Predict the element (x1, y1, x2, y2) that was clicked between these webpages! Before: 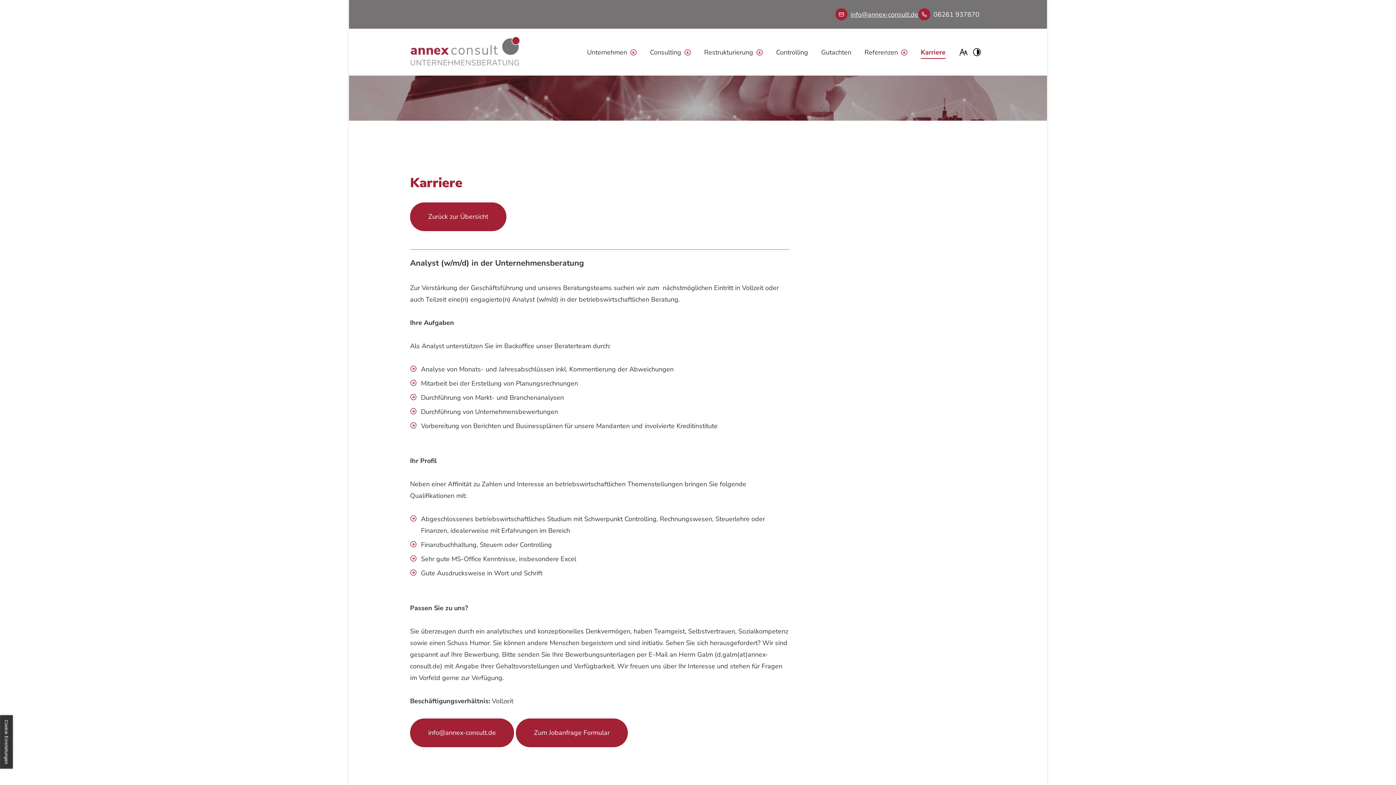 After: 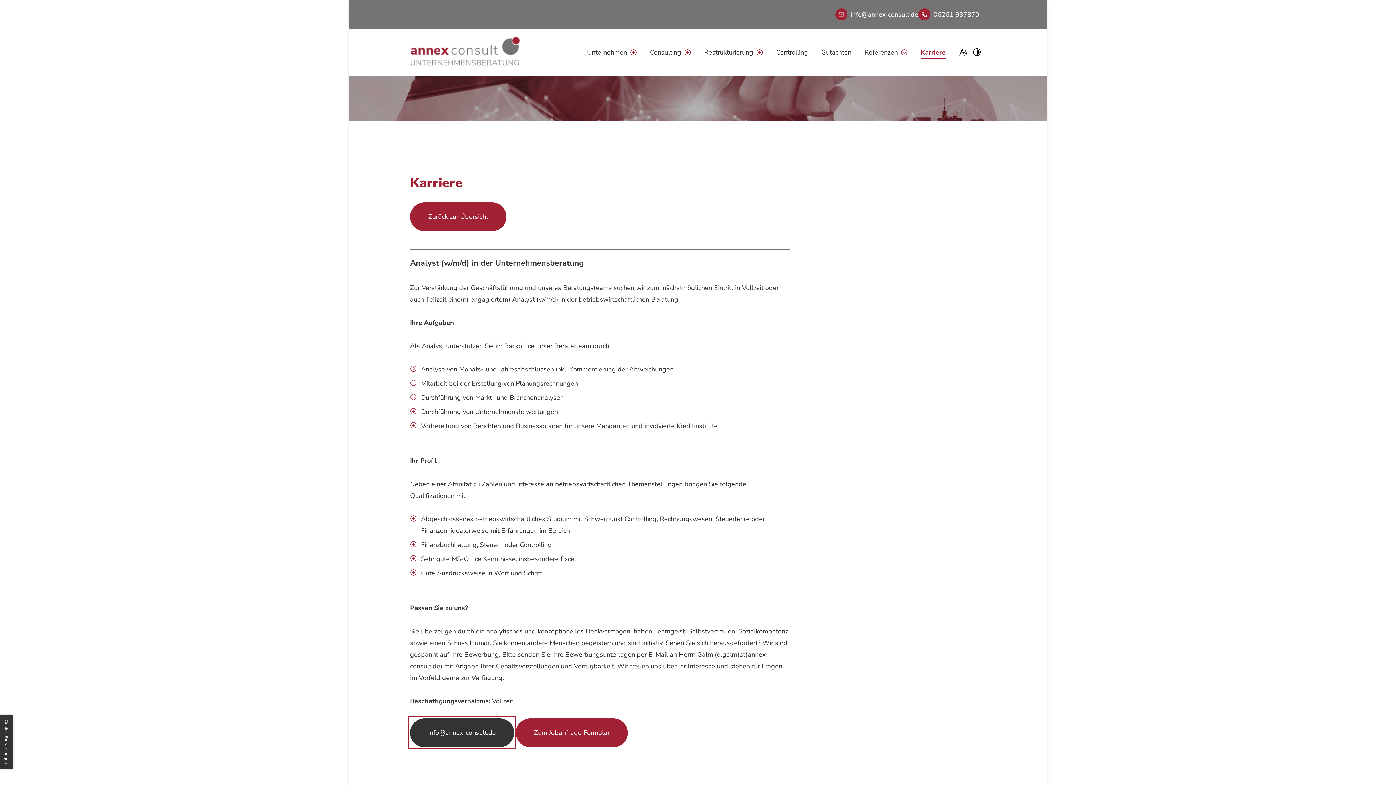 Action: label: info@annex-consult.de bbox: (410, 718, 514, 747)